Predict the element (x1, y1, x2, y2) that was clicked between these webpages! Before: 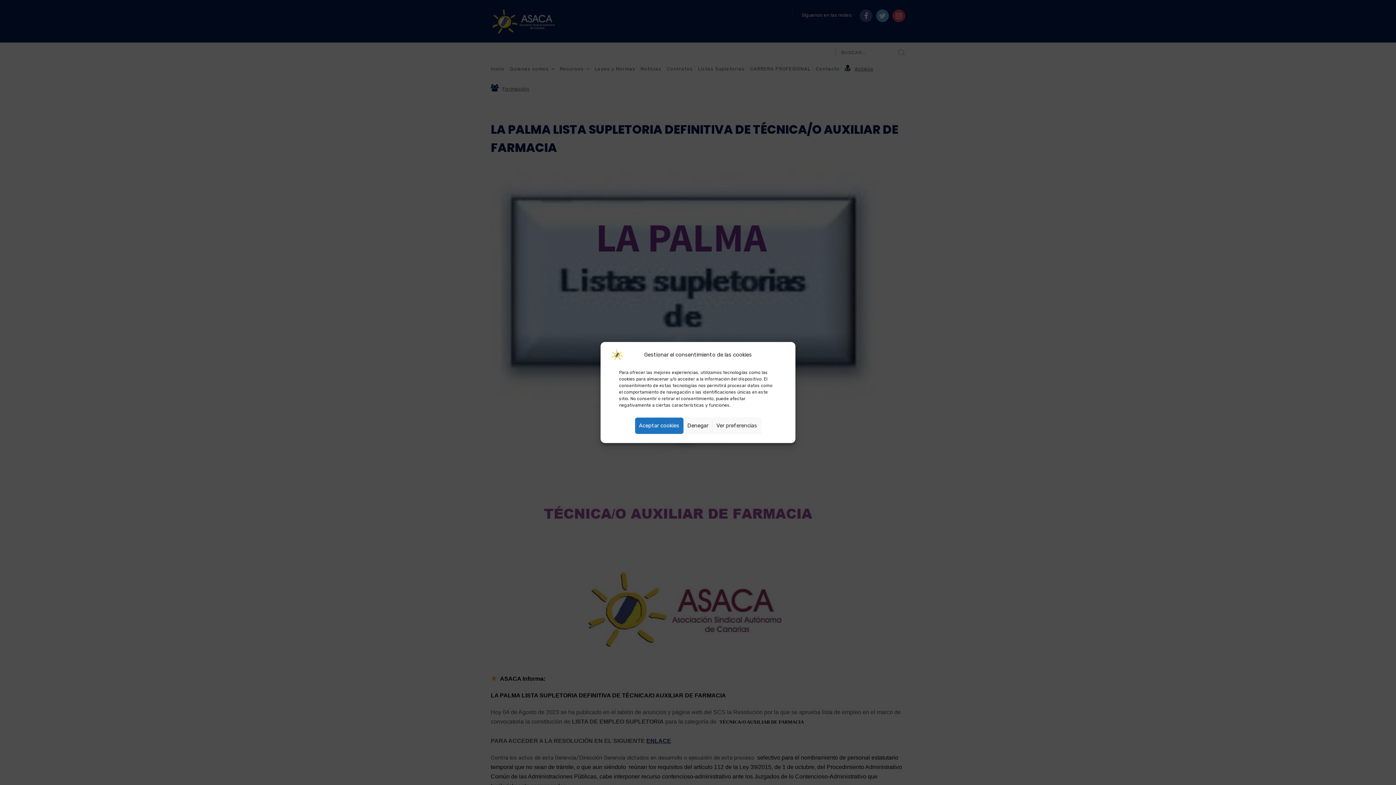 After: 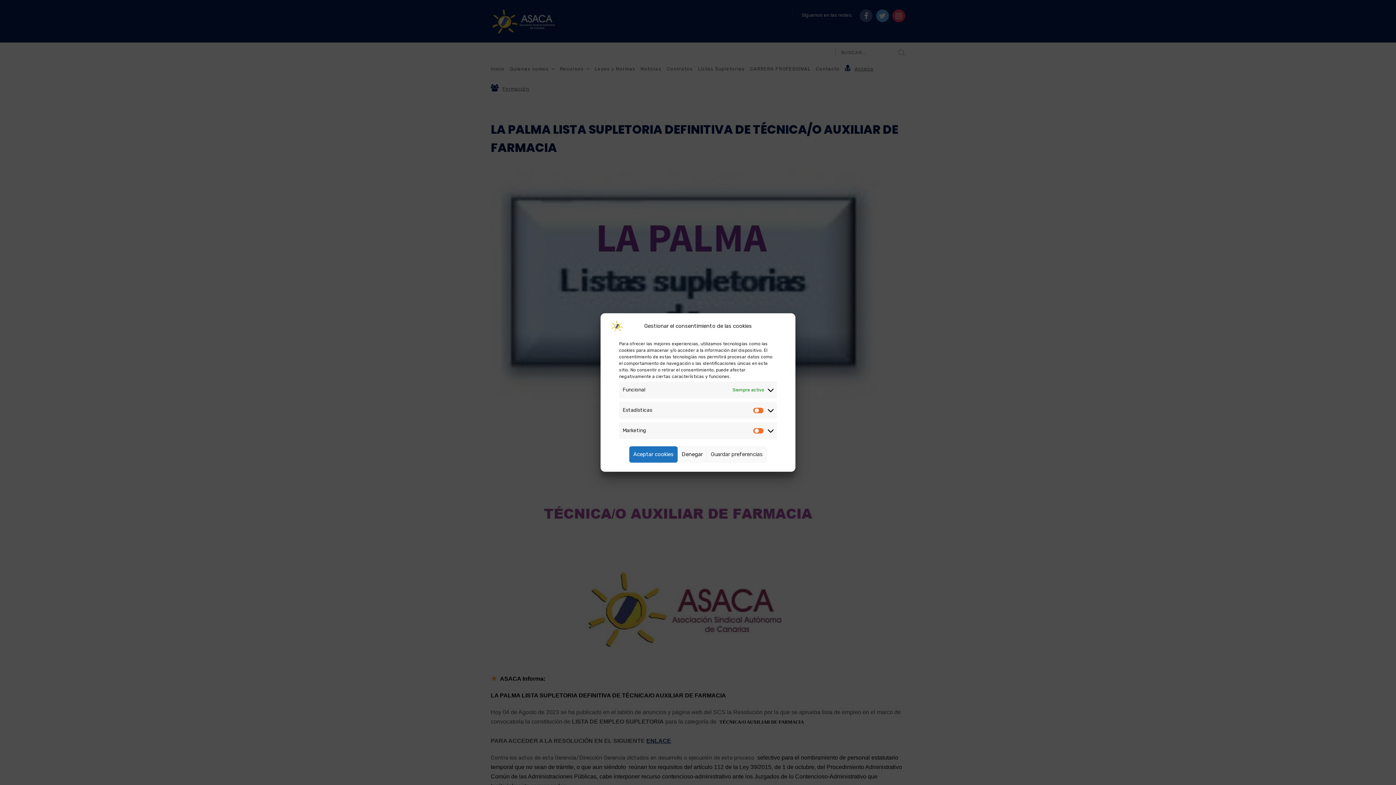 Action: label: Ver preferencias bbox: (712, 417, 761, 434)